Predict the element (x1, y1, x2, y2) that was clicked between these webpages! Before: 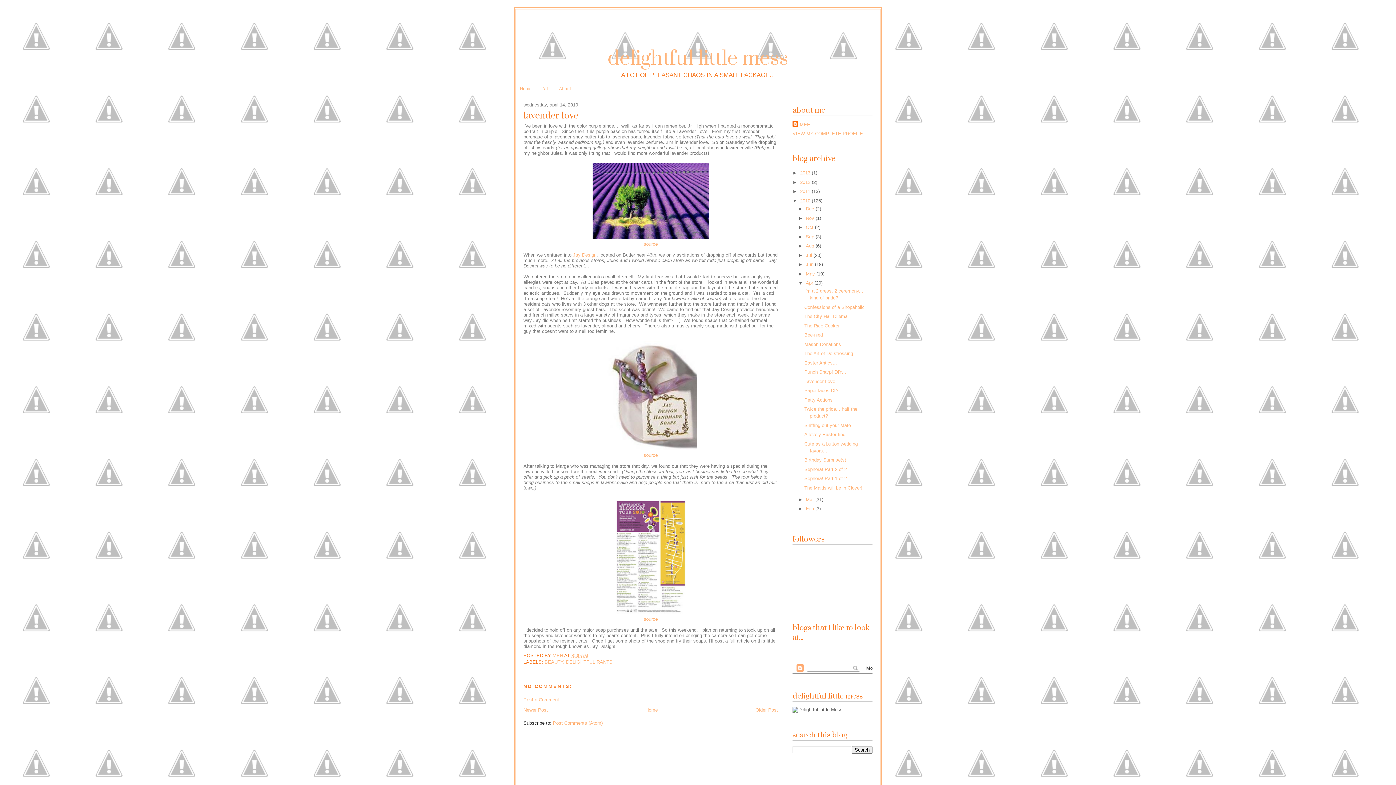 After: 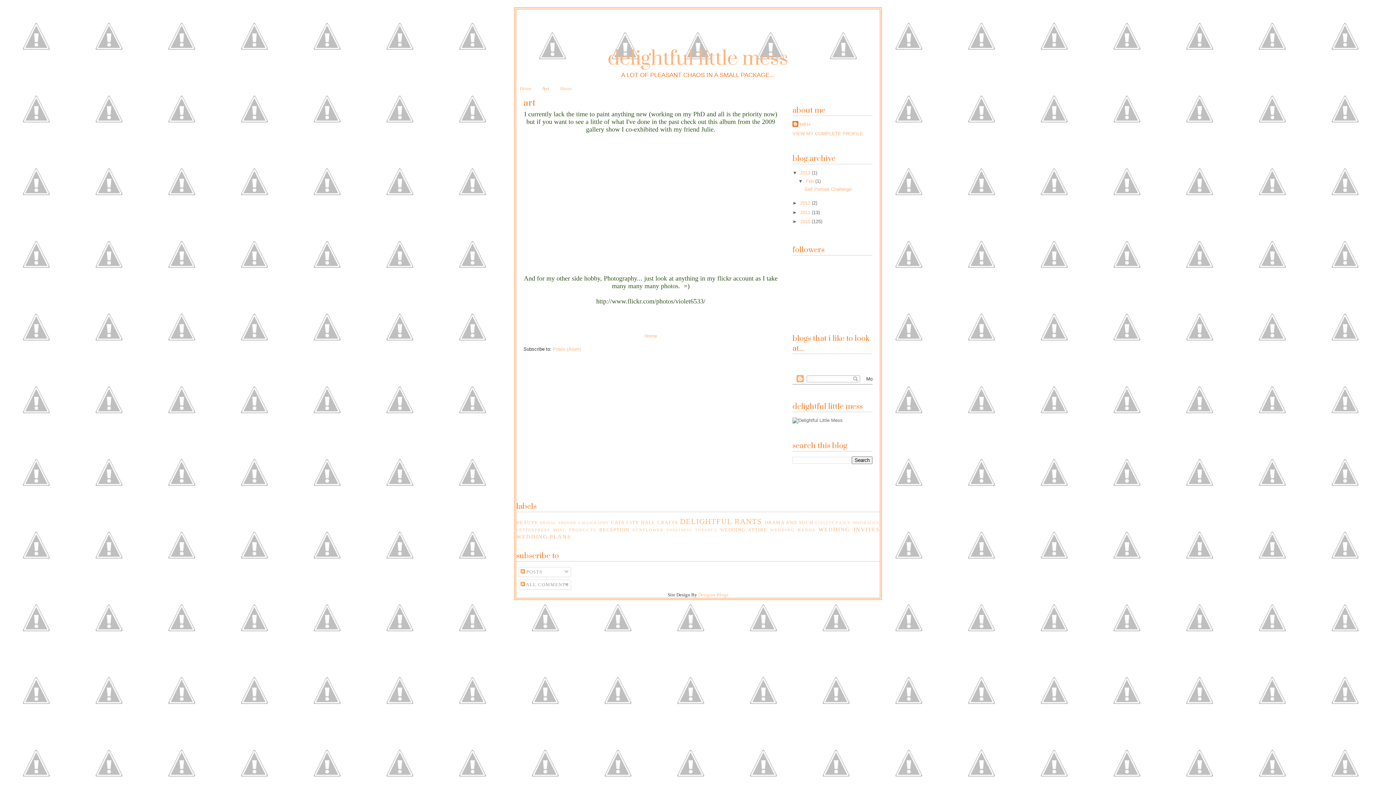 Action: bbox: (542, 85, 548, 91) label: Art